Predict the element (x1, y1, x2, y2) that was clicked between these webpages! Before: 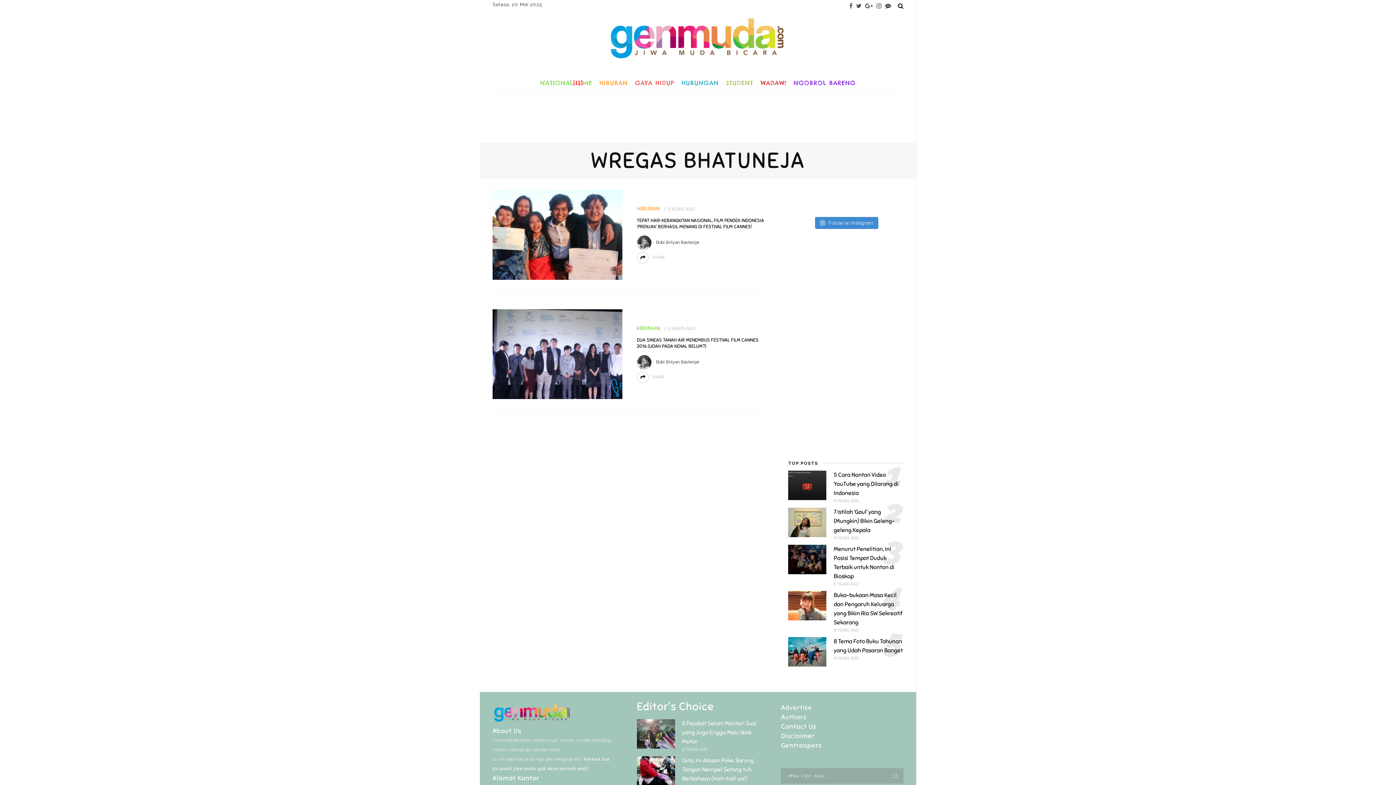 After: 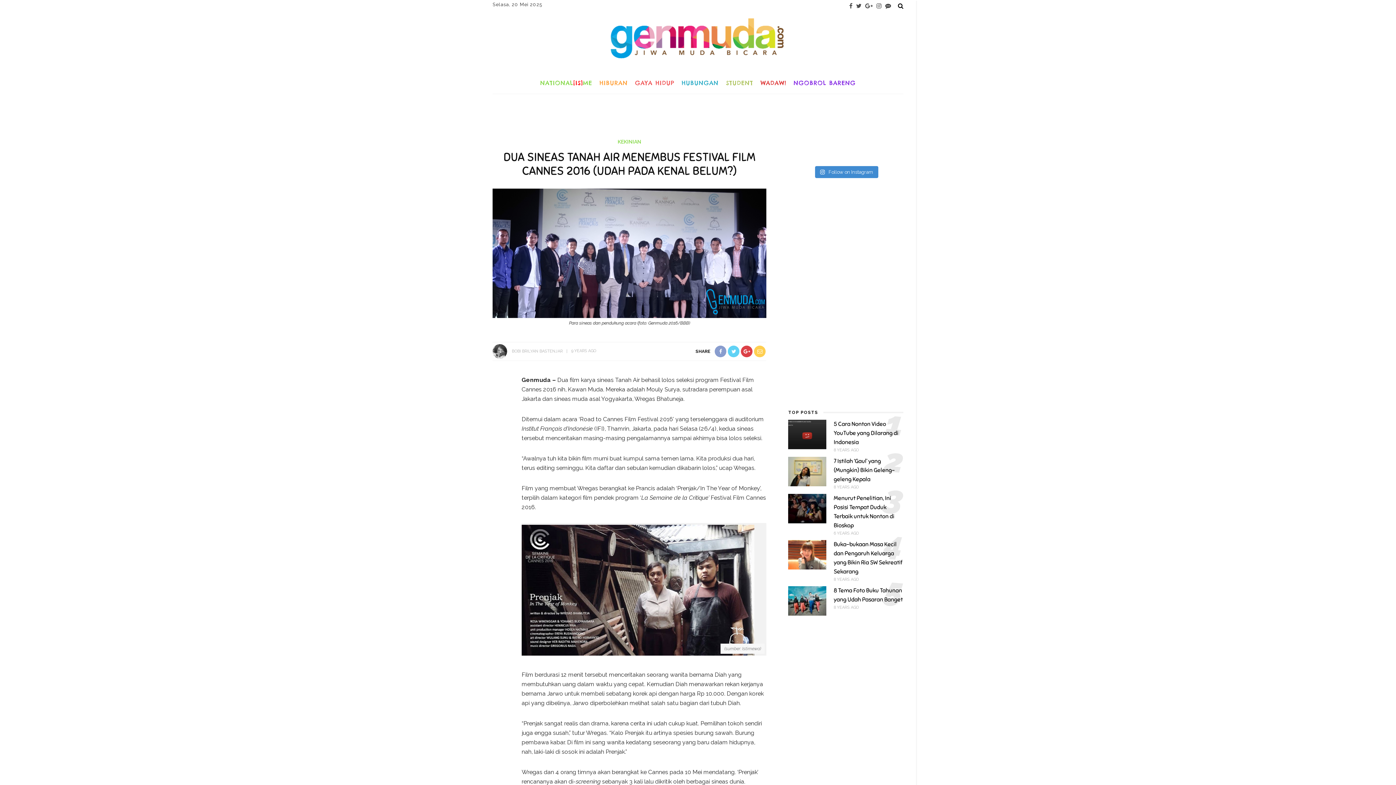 Action: bbox: (492, 350, 622, 357)